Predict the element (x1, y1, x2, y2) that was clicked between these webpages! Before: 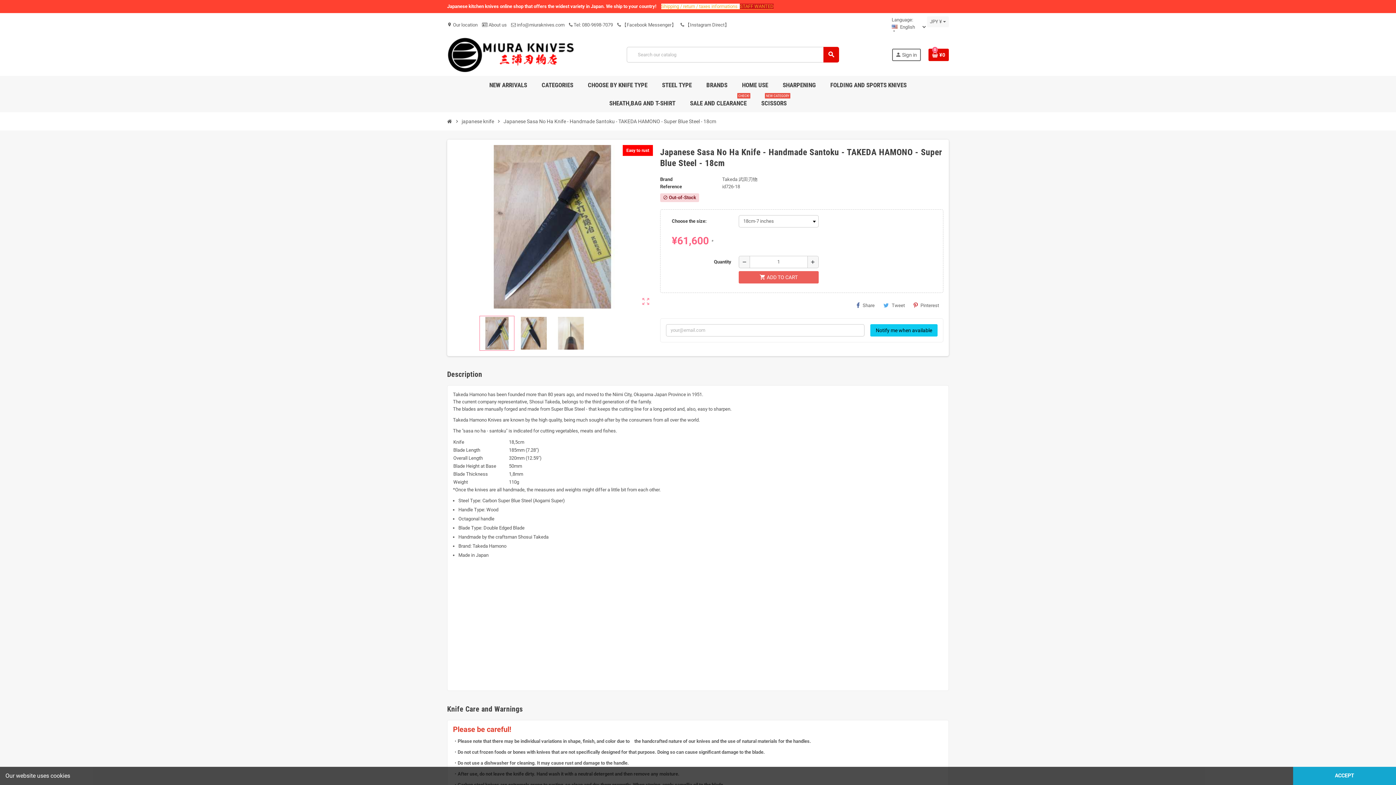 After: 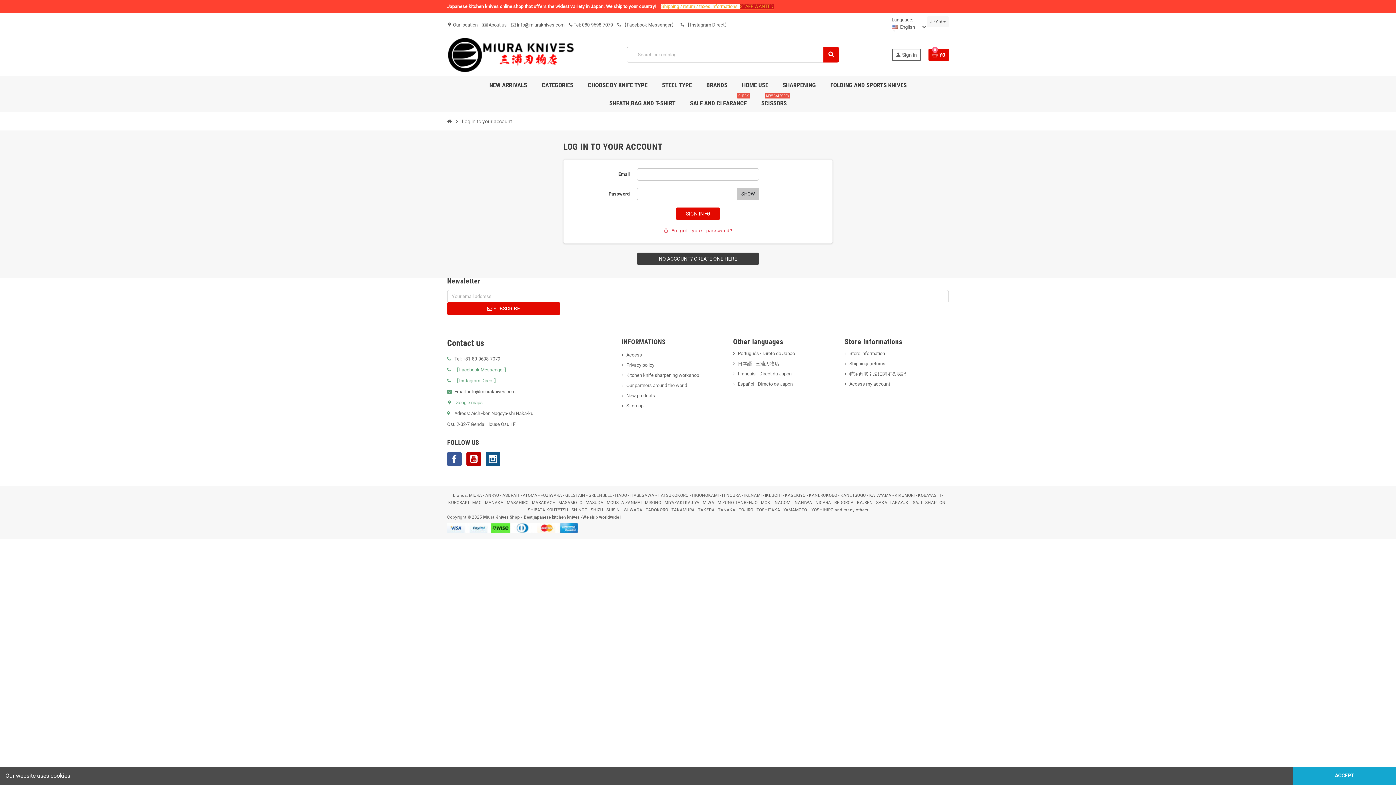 Action: bbox: (892, 49, 920, 60) label: person
Sign in